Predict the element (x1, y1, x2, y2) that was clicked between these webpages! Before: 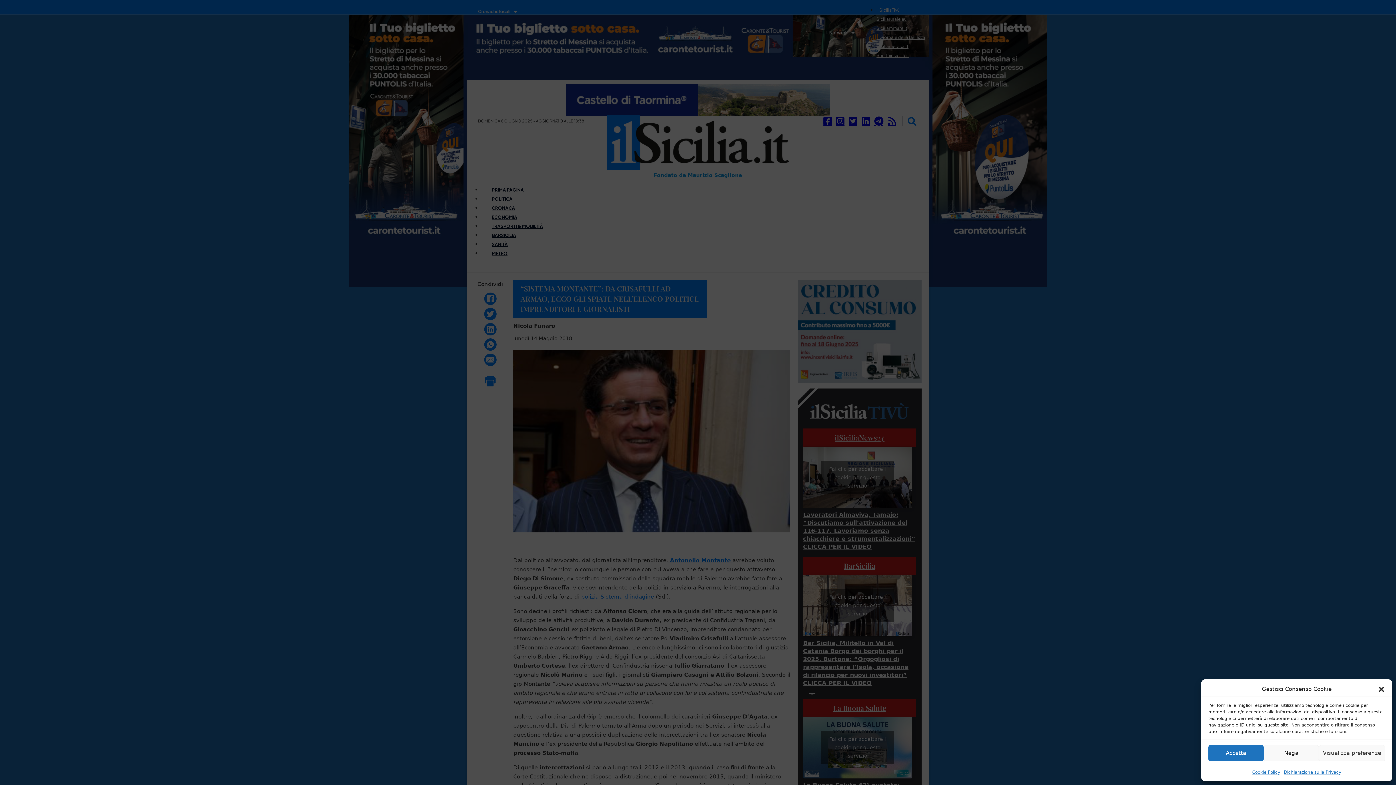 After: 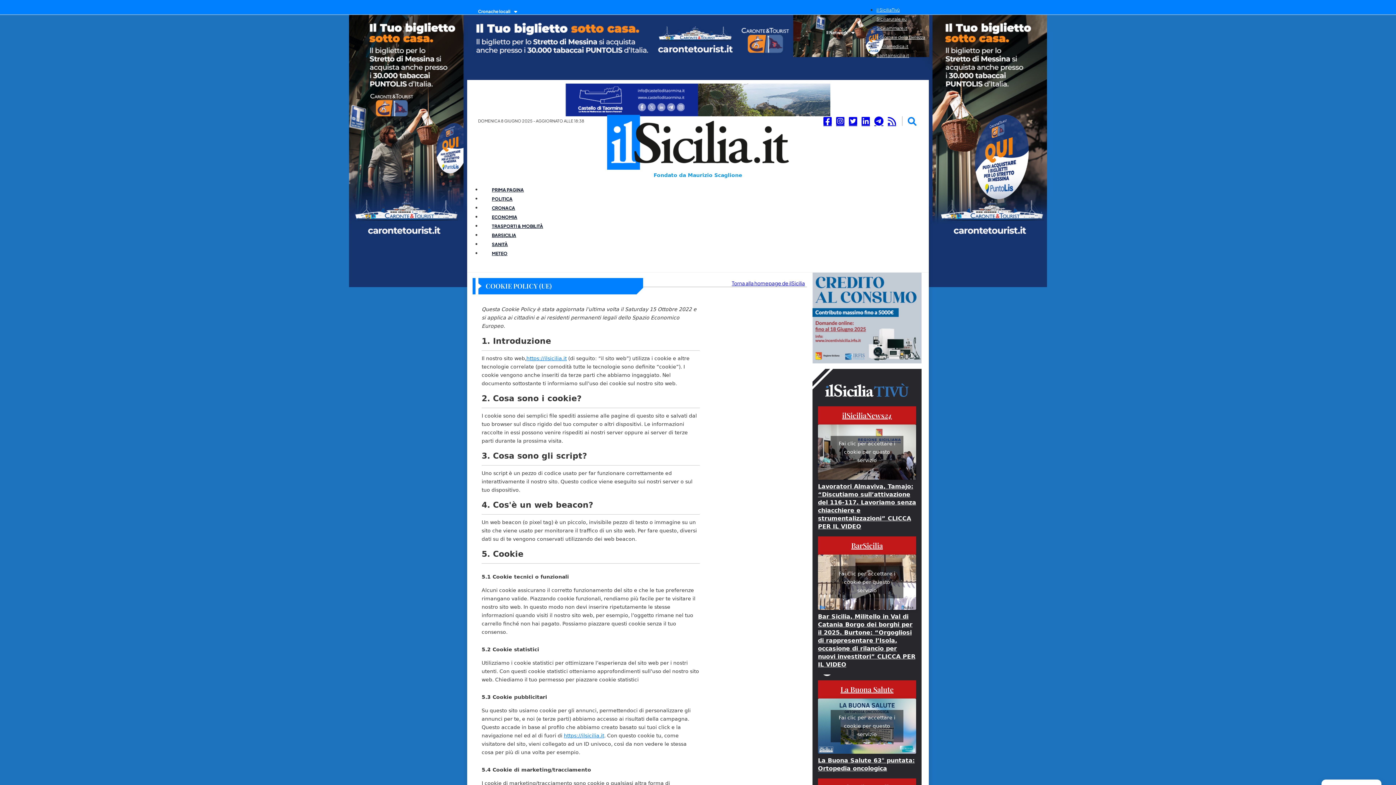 Action: bbox: (1252, 769, 1280, 776) label: Cookie Policy